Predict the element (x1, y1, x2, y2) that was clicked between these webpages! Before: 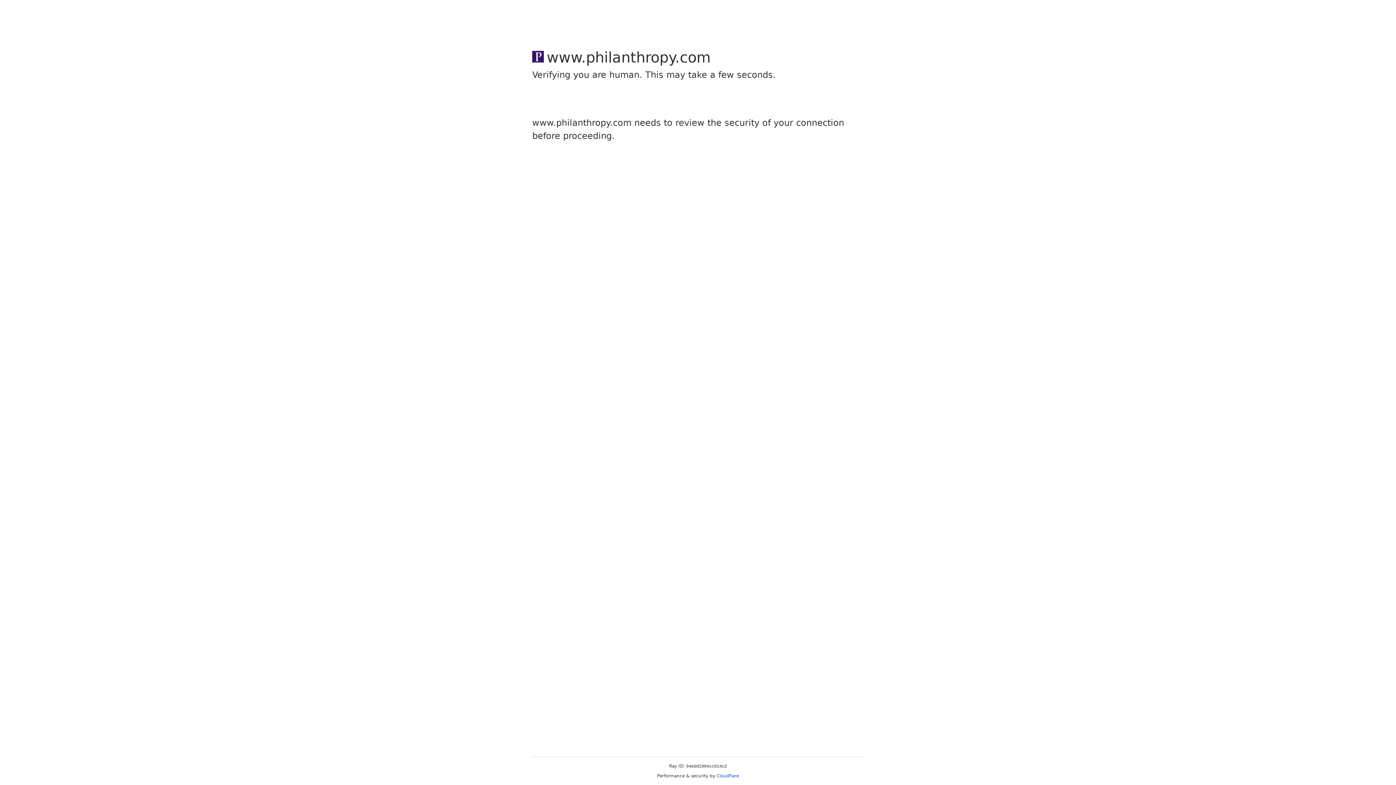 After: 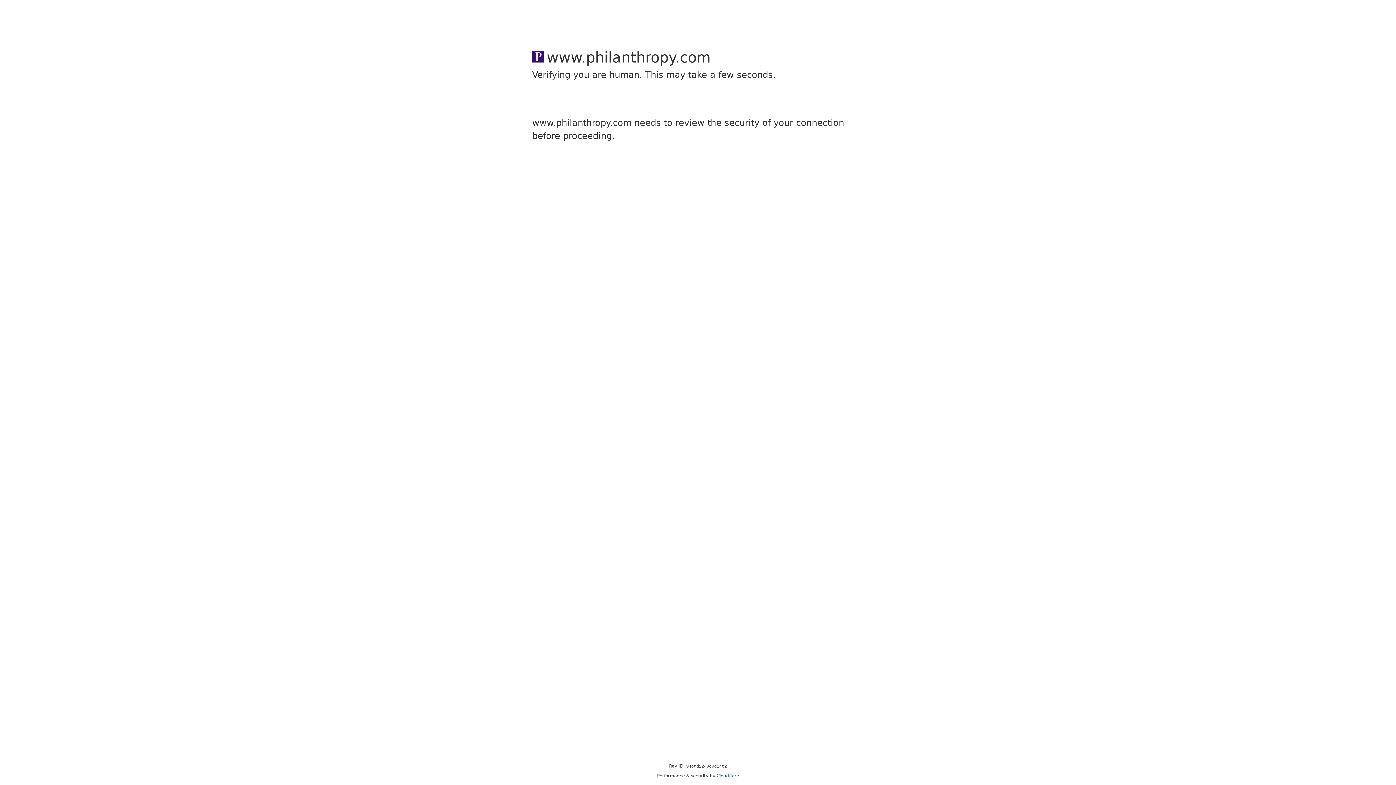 Action: bbox: (716, 773, 739, 778) label: Cloudflare